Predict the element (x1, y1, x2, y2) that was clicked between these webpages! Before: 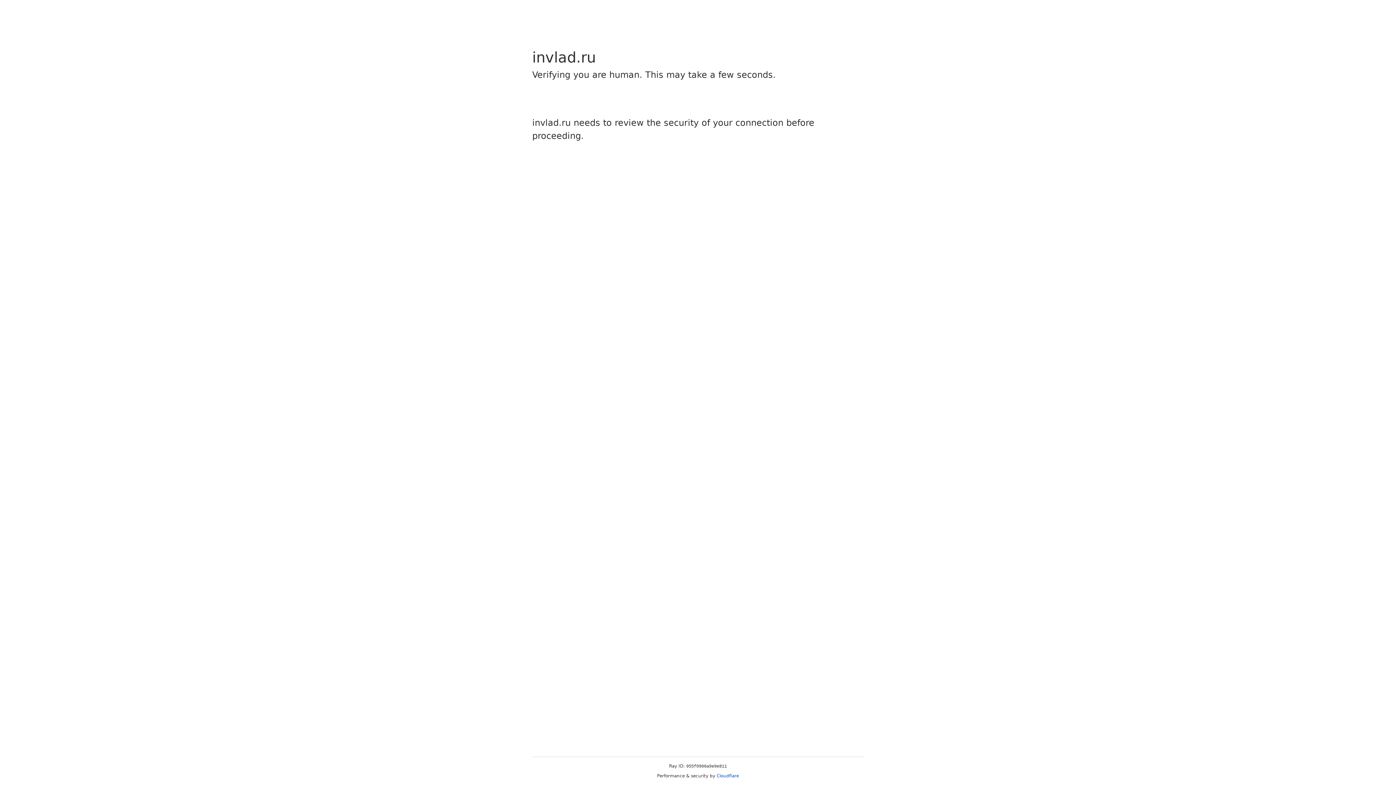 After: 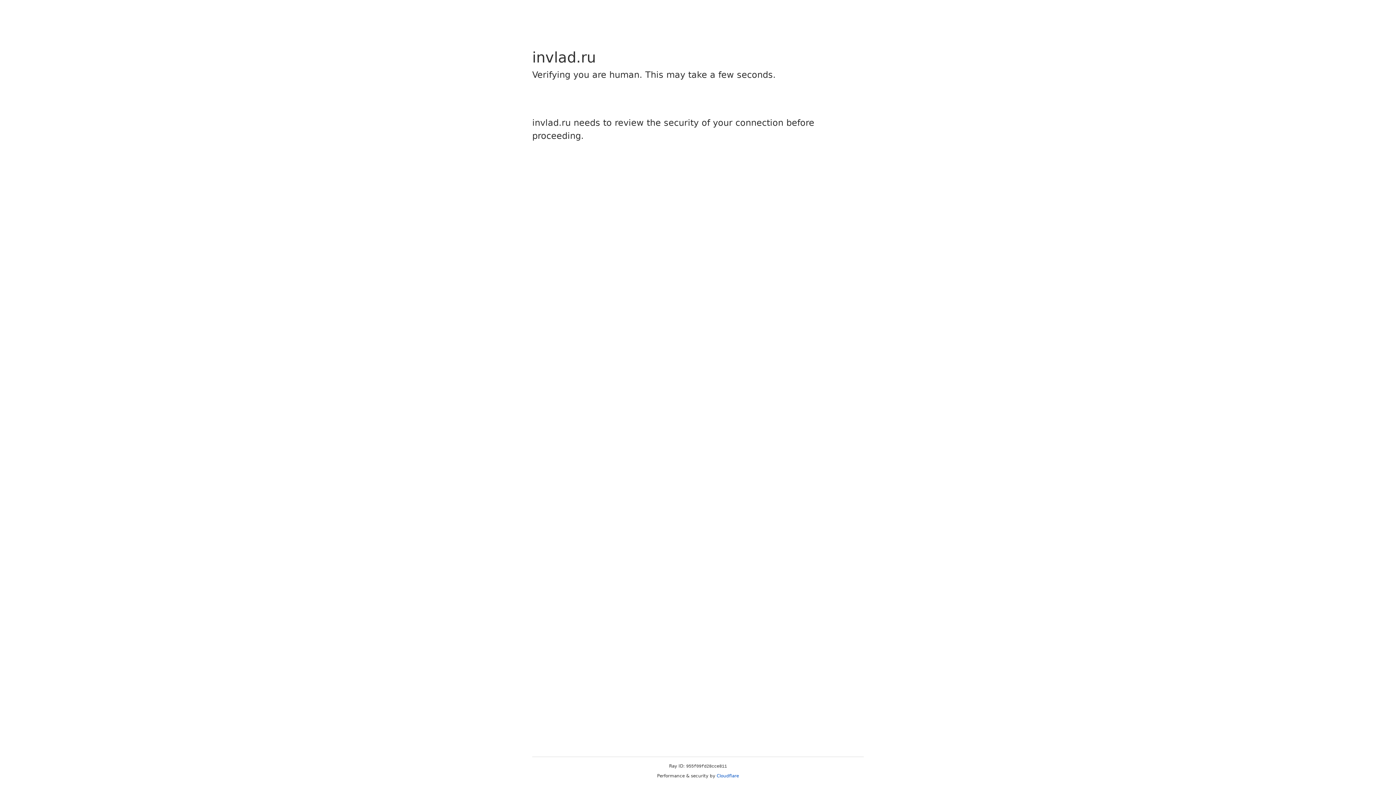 Action: label: Cloudflare bbox: (716, 773, 739, 778)